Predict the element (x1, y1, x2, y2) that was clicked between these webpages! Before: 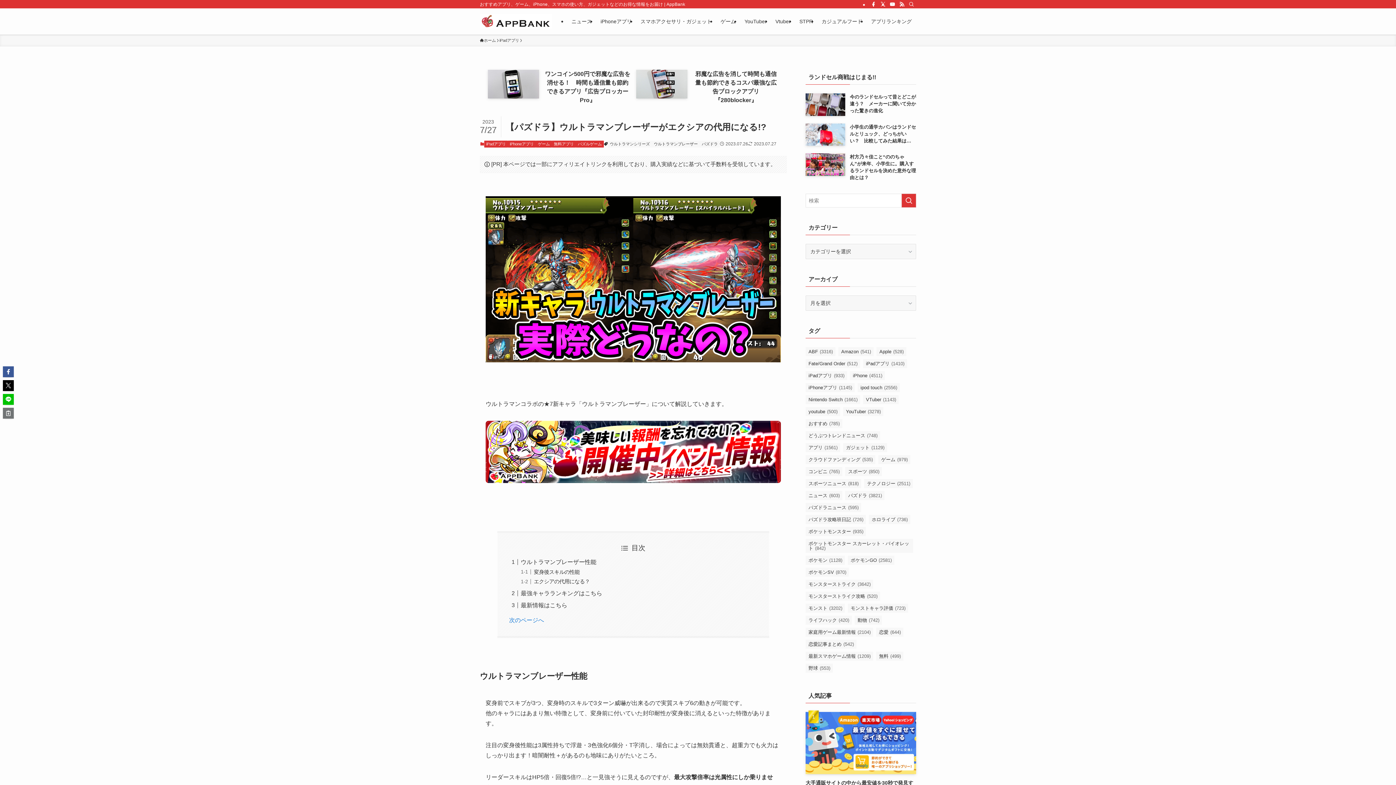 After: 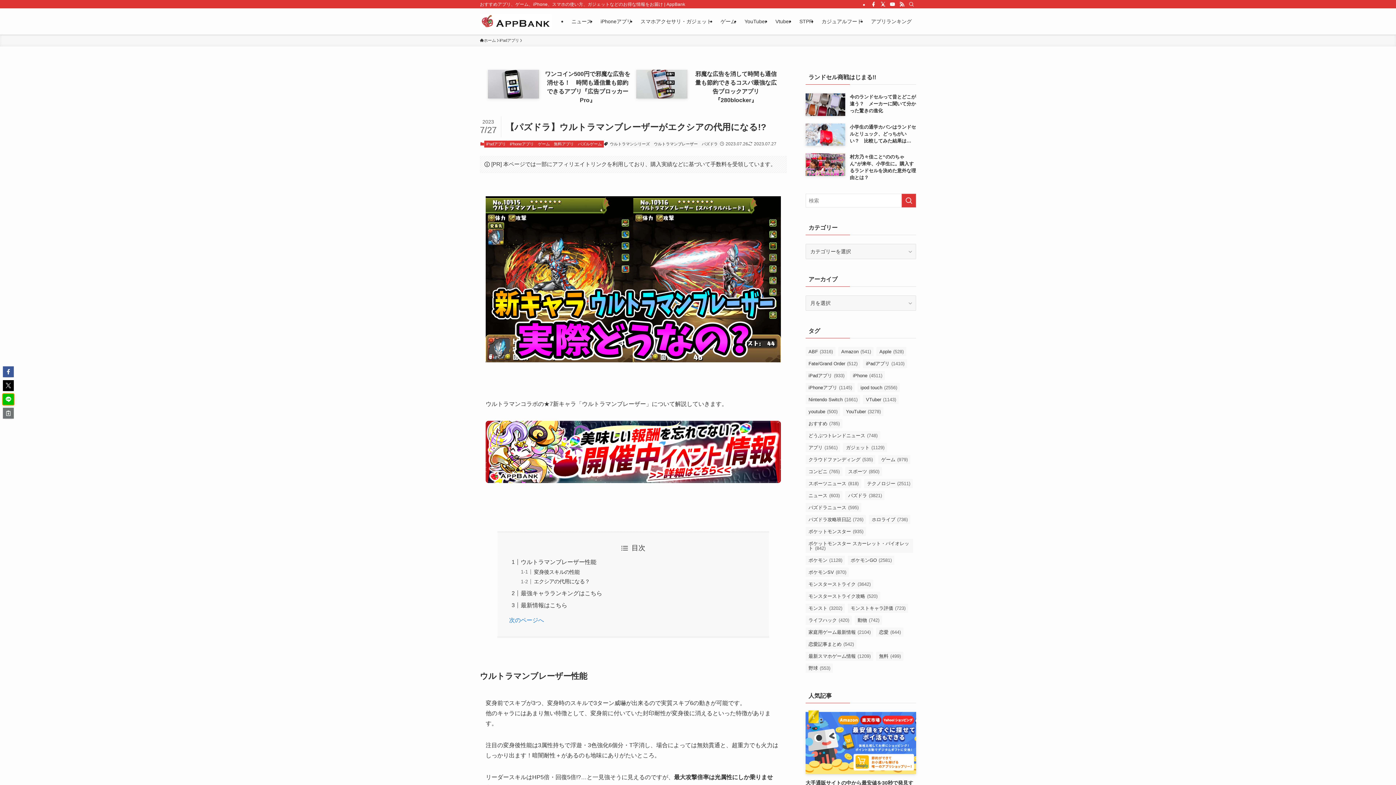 Action: bbox: (2, 394, 13, 405)